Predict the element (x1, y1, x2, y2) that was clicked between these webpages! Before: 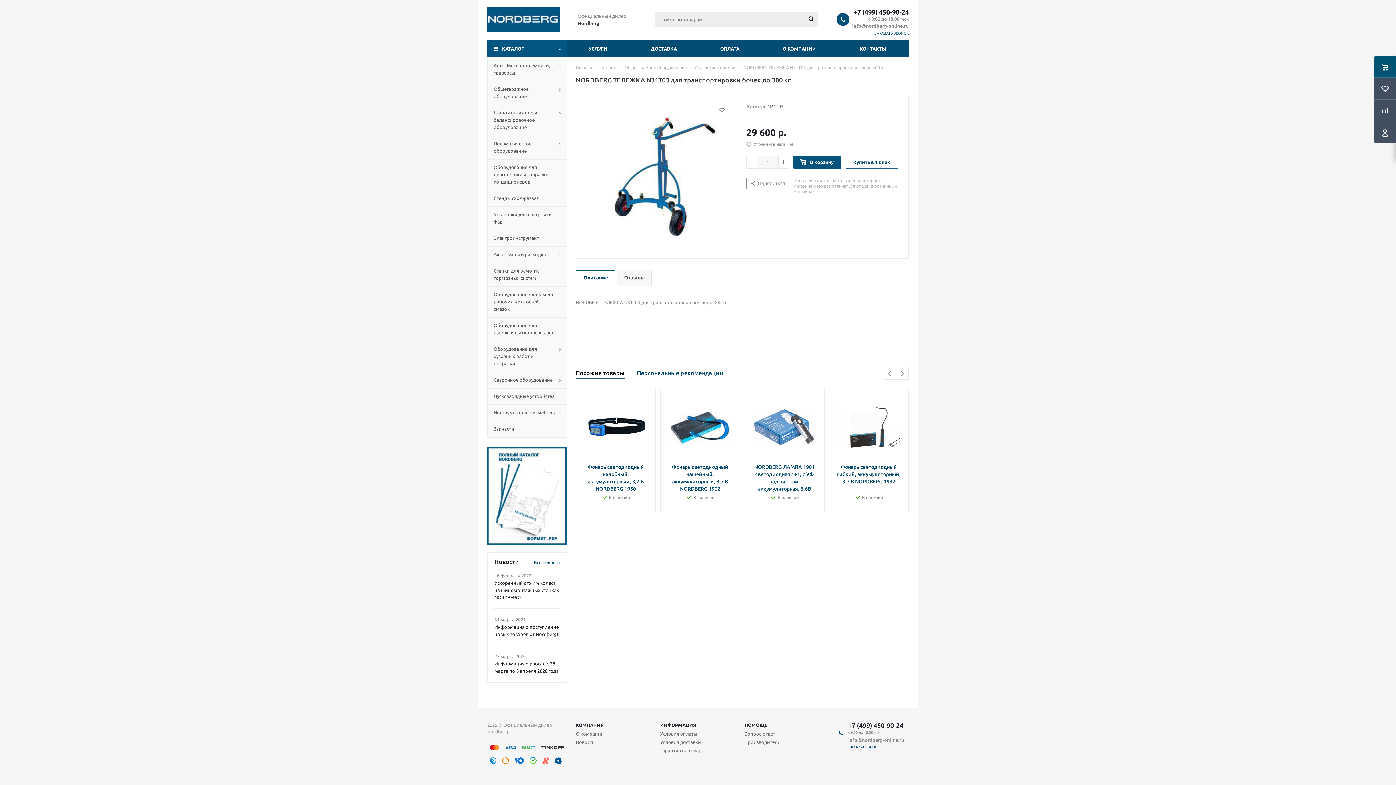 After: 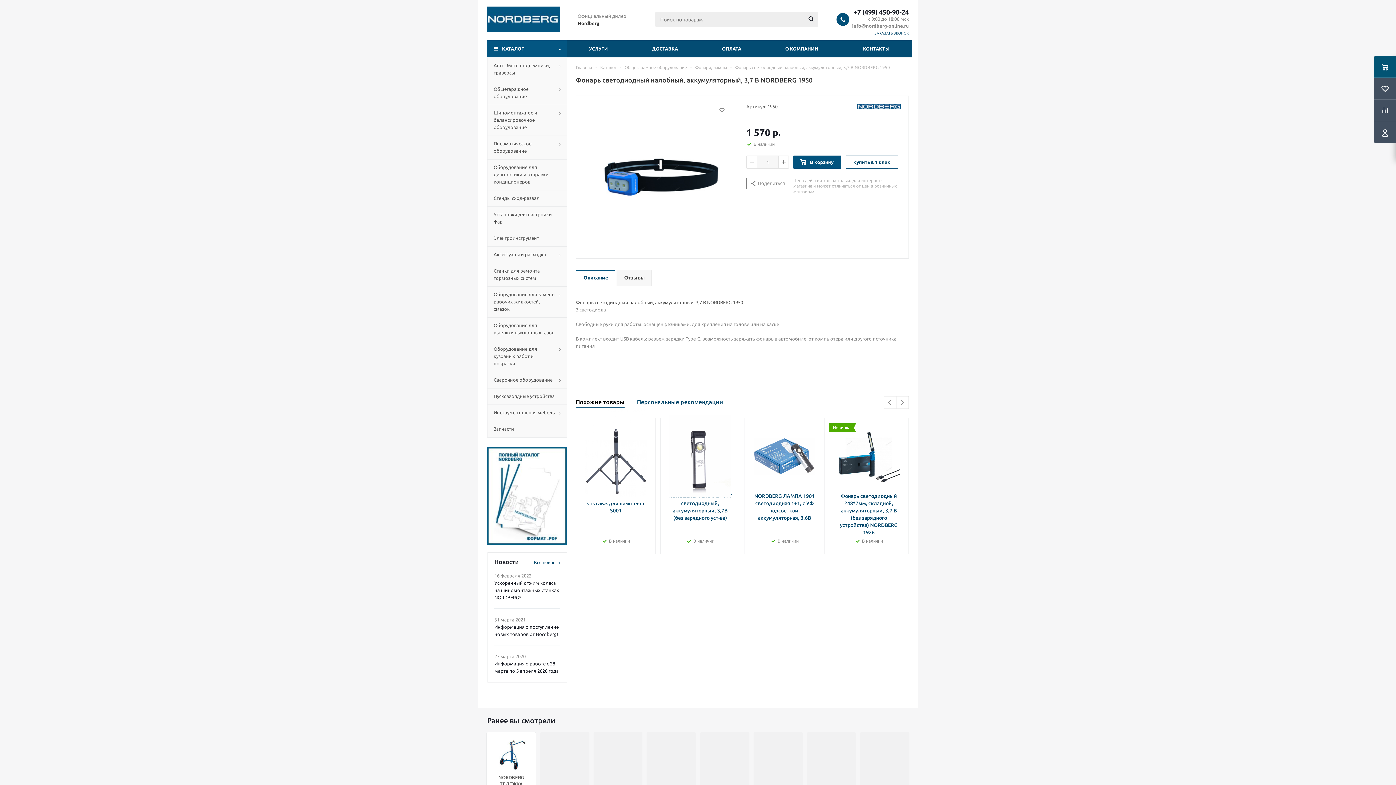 Action: label: Фонарь светодиодный налобный, аккумуляторный, 3,7 В NORDBERG 1950 bbox: (583, 463, 648, 492)